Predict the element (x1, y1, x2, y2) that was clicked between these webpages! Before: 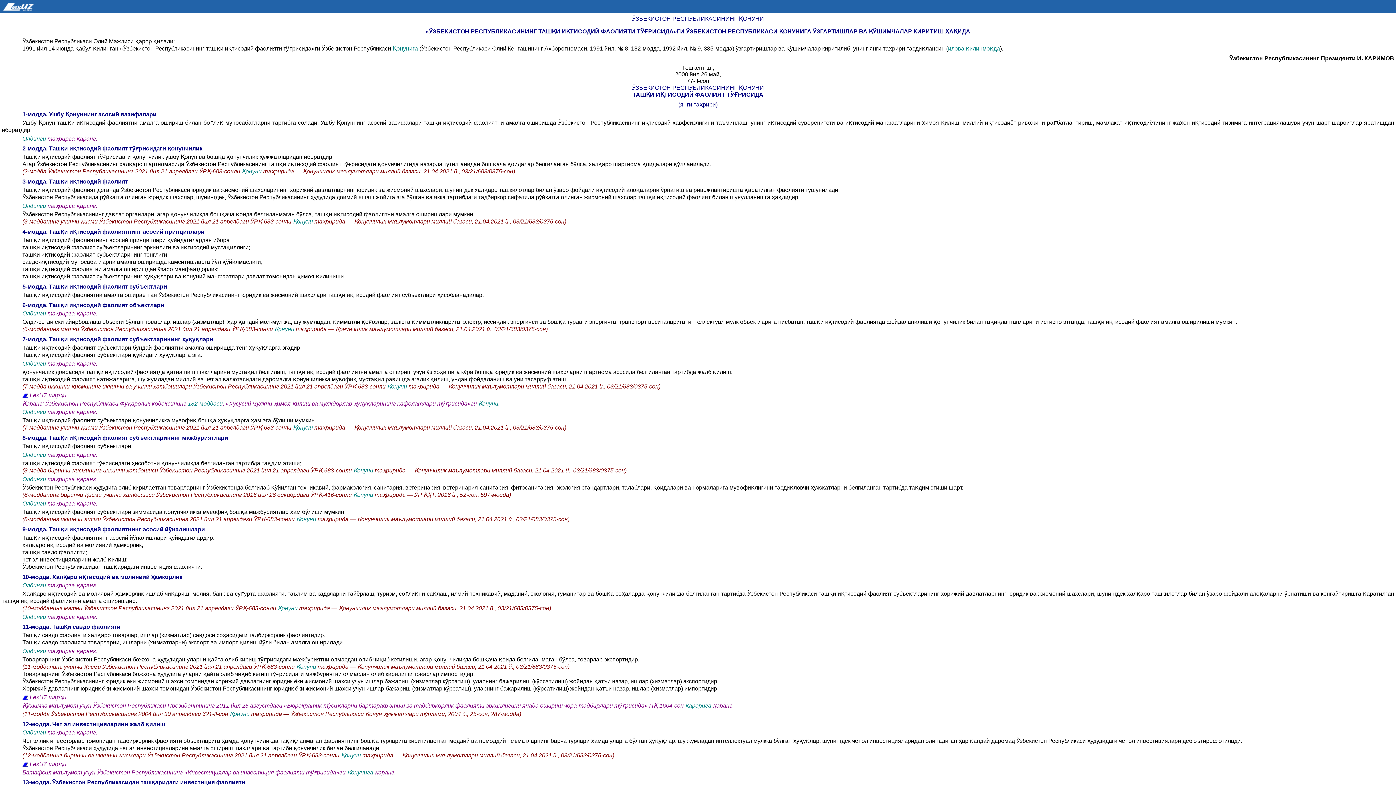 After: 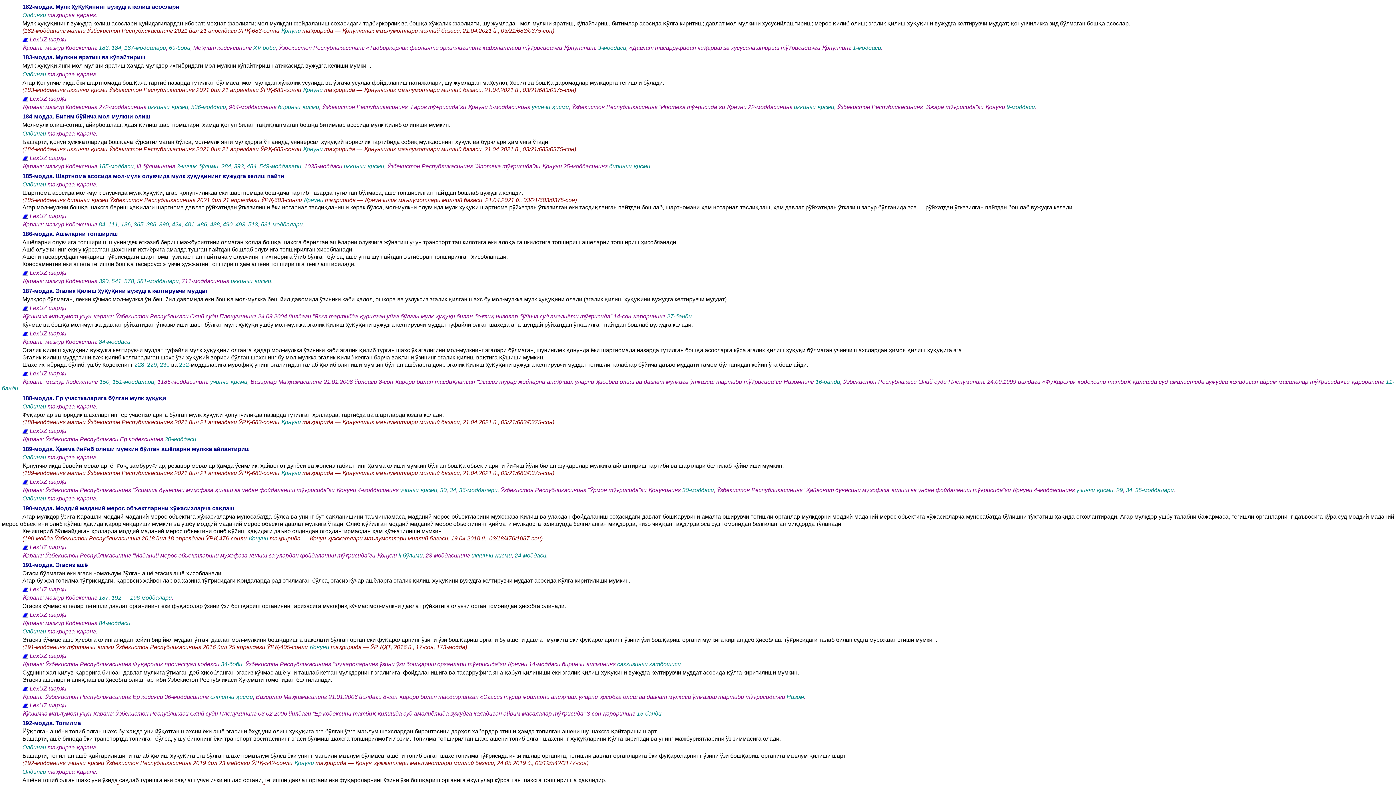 Action: bbox: (187, 400, 222, 406) label: 182-моддаси